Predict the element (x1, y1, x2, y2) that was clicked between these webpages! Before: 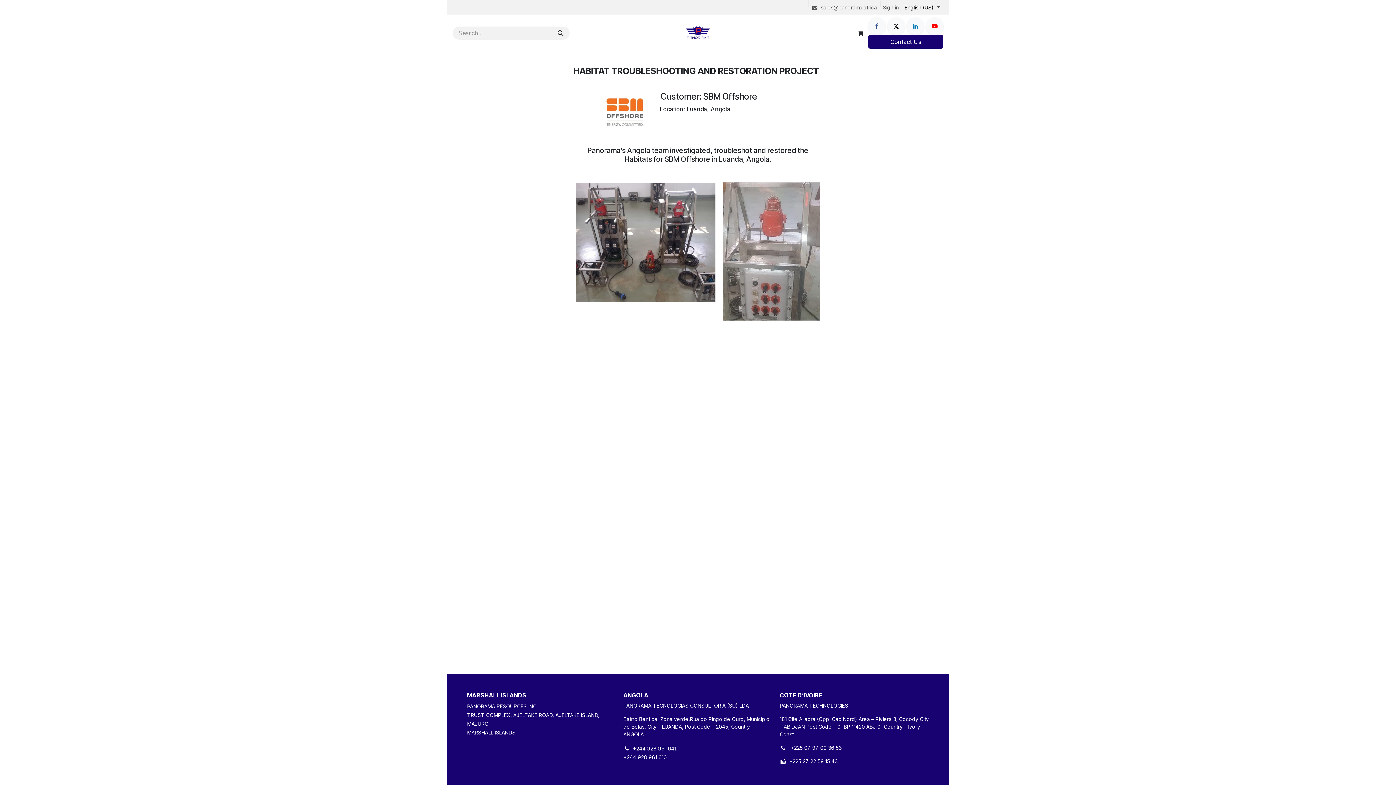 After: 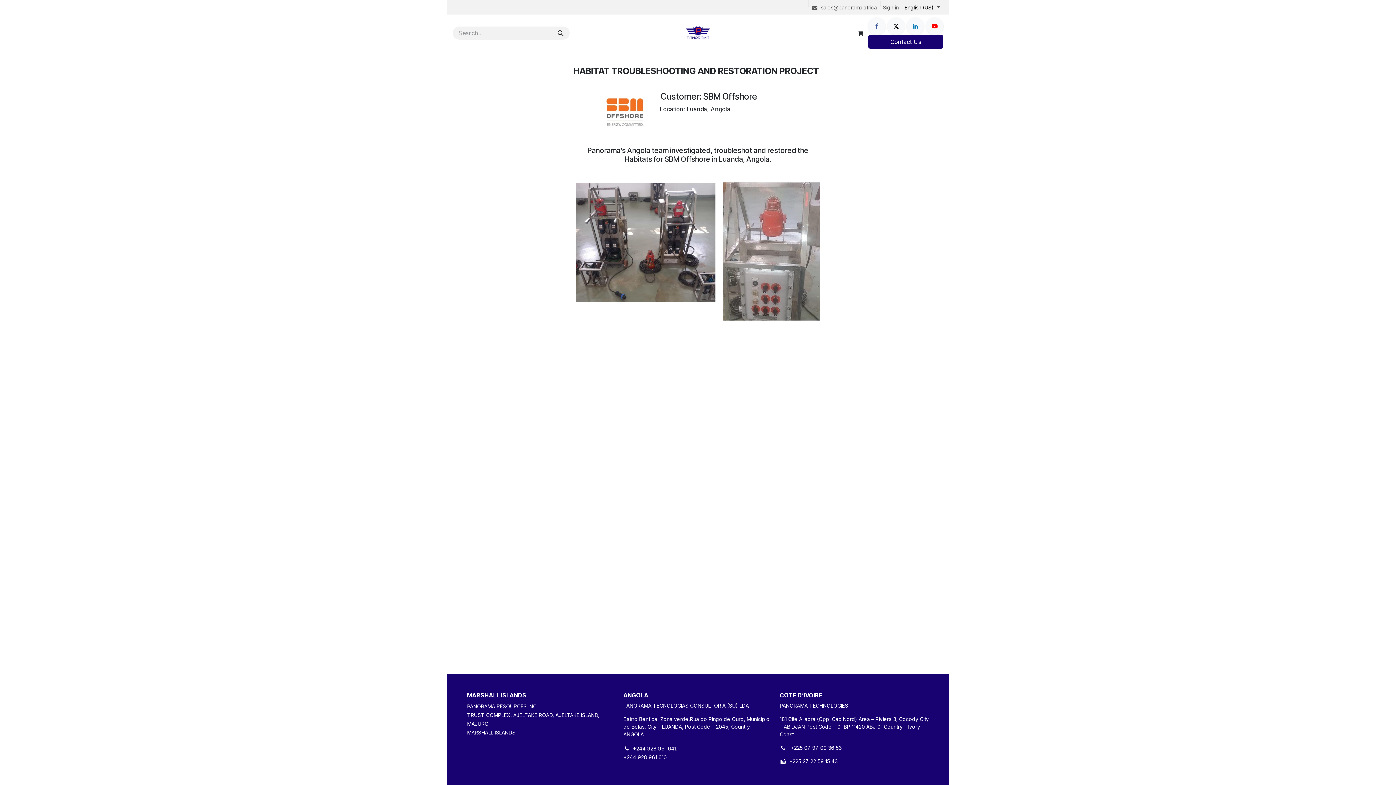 Action: label: Services  bbox: (497, 0, 529, 14)